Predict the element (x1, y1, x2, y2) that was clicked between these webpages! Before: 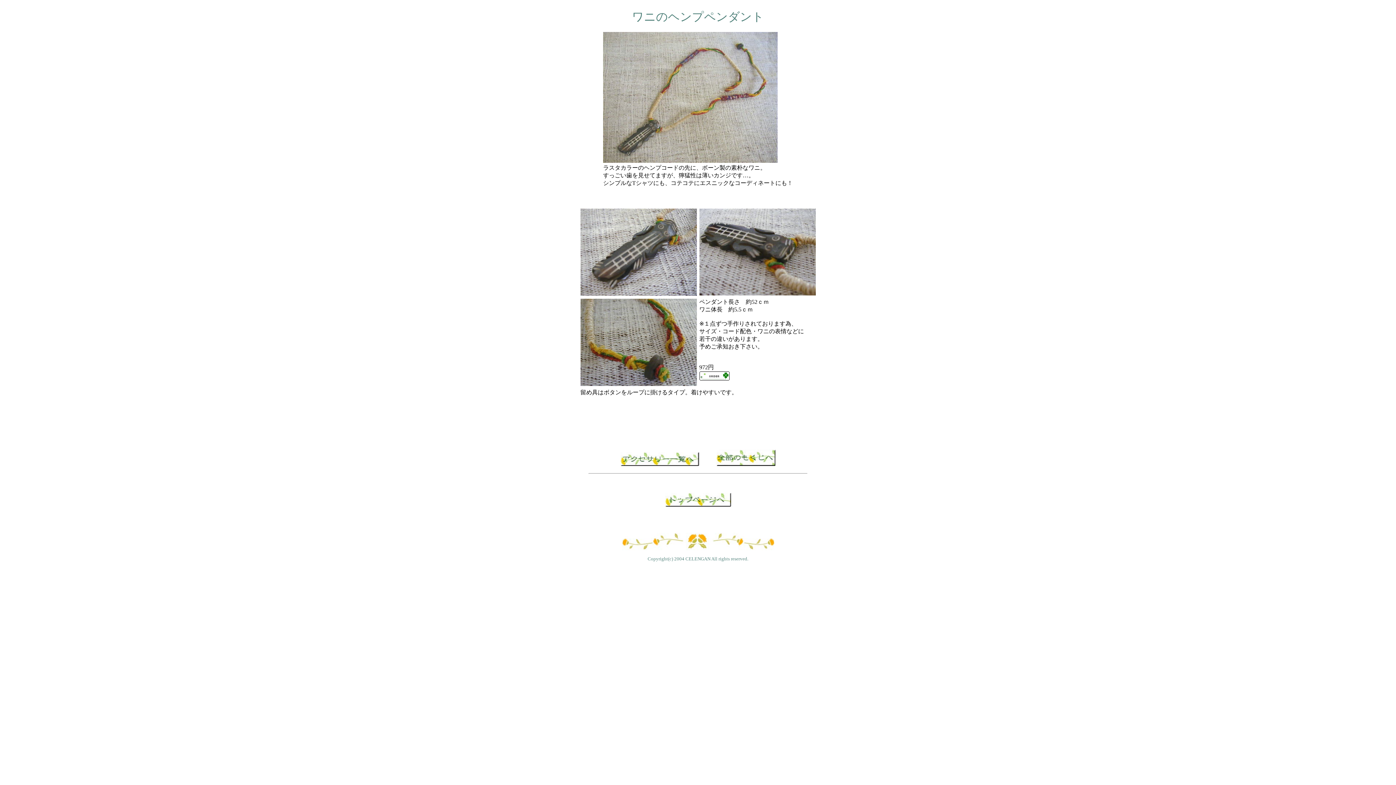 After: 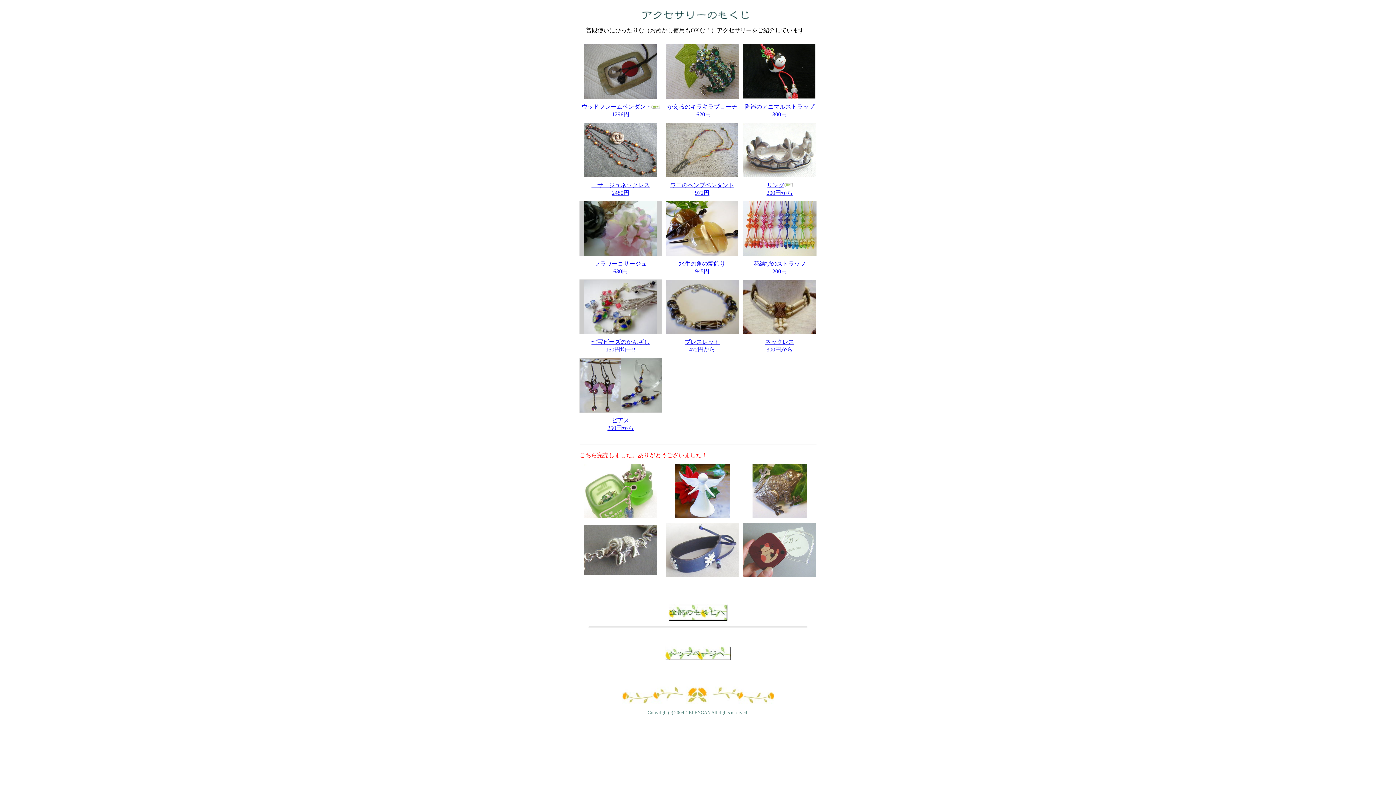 Action: bbox: (620, 461, 699, 467)